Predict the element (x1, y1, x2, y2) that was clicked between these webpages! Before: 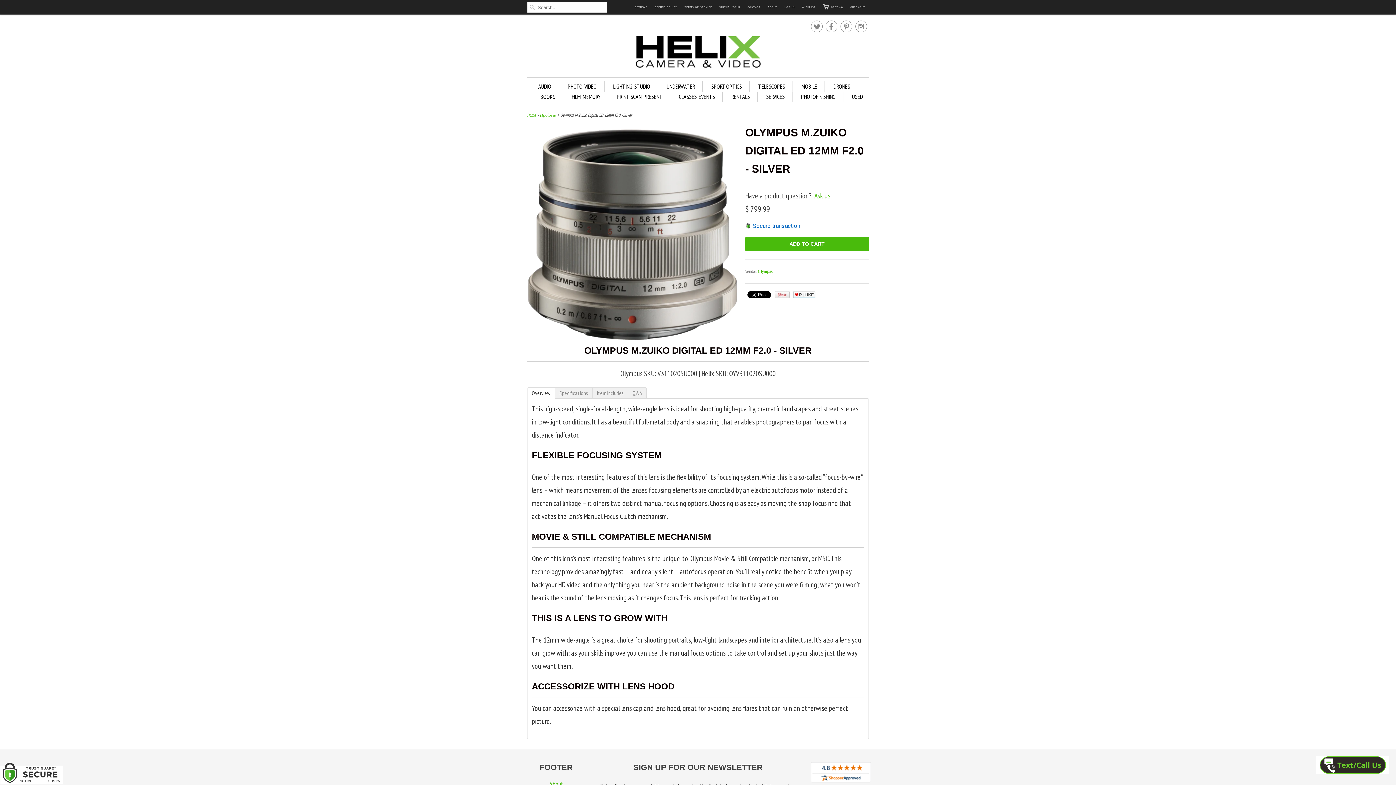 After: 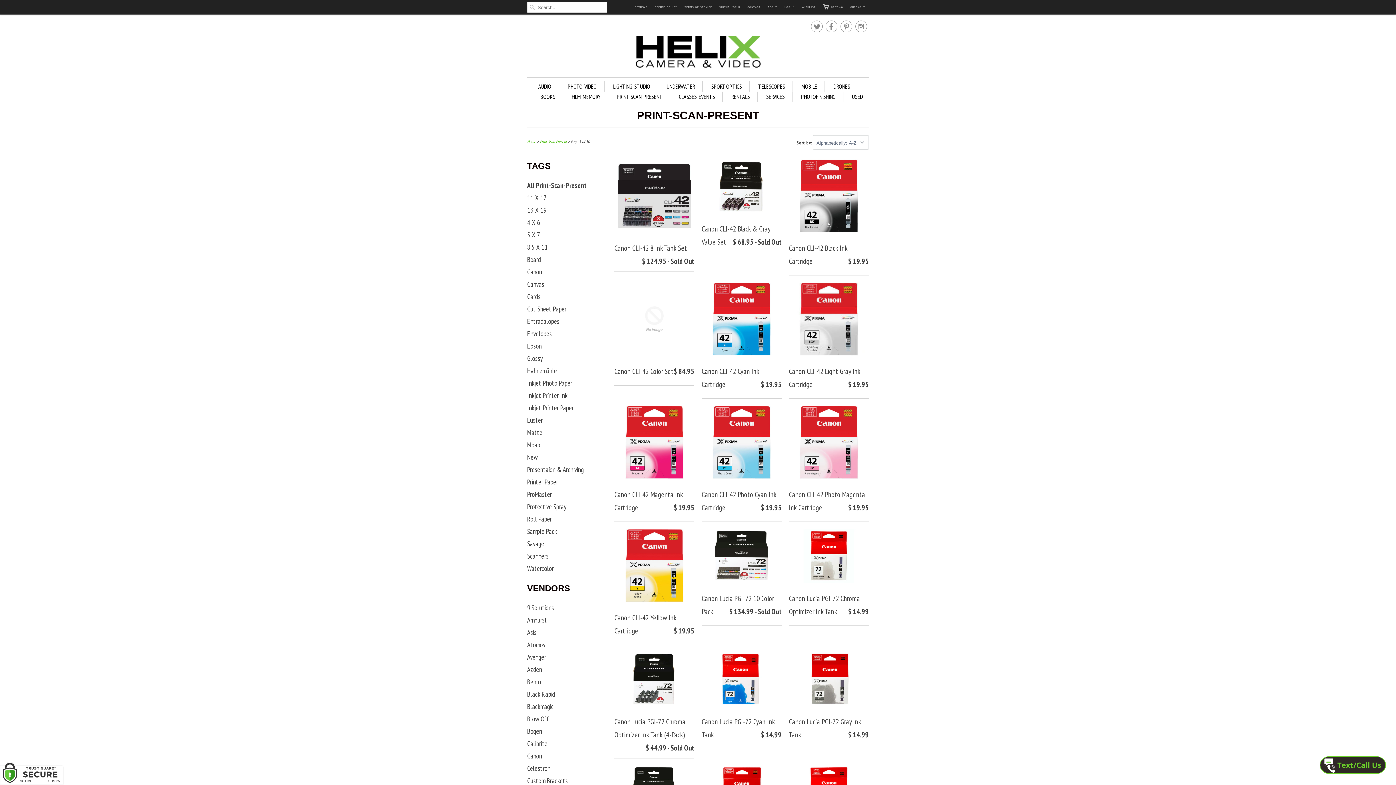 Action: label: PRINT-SCAN-PRESENT bbox: (616, 91, 662, 101)